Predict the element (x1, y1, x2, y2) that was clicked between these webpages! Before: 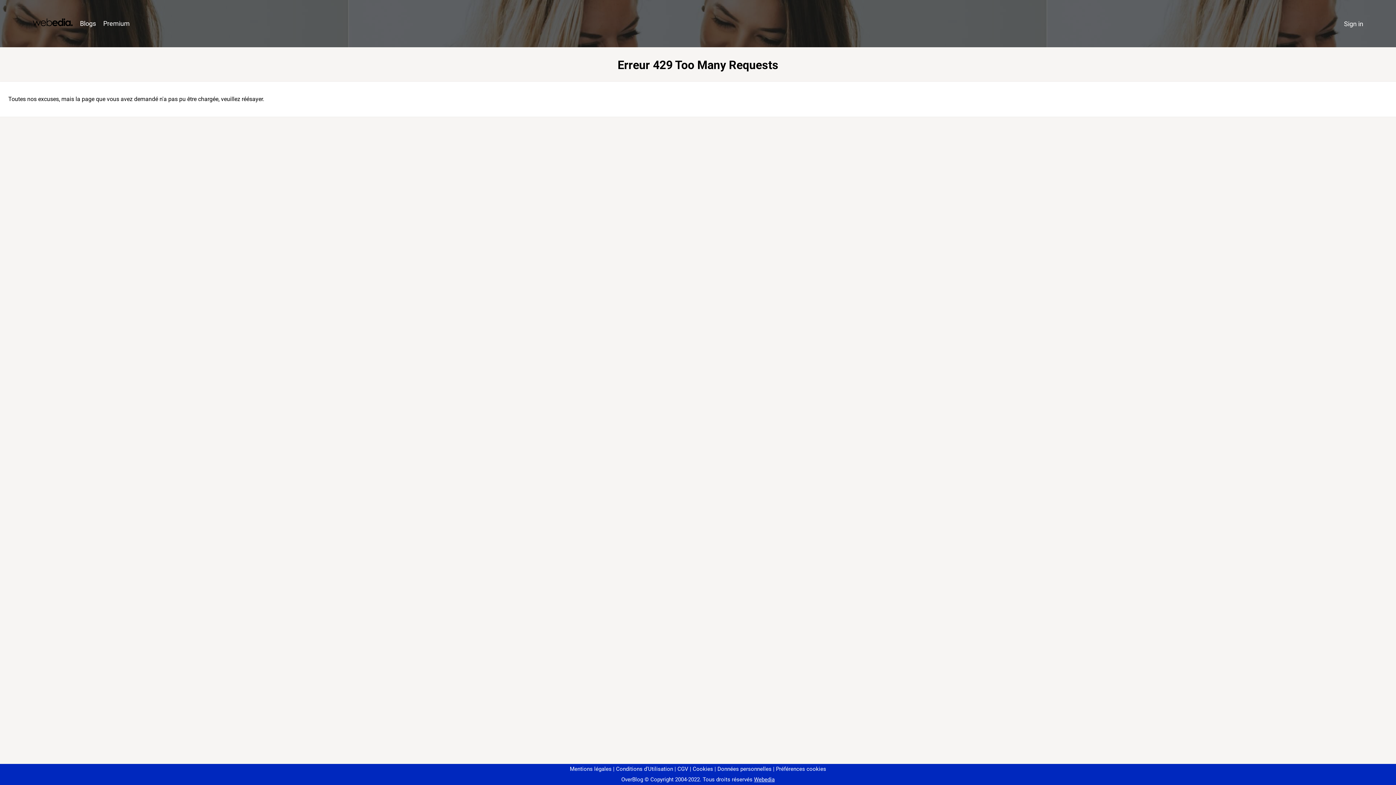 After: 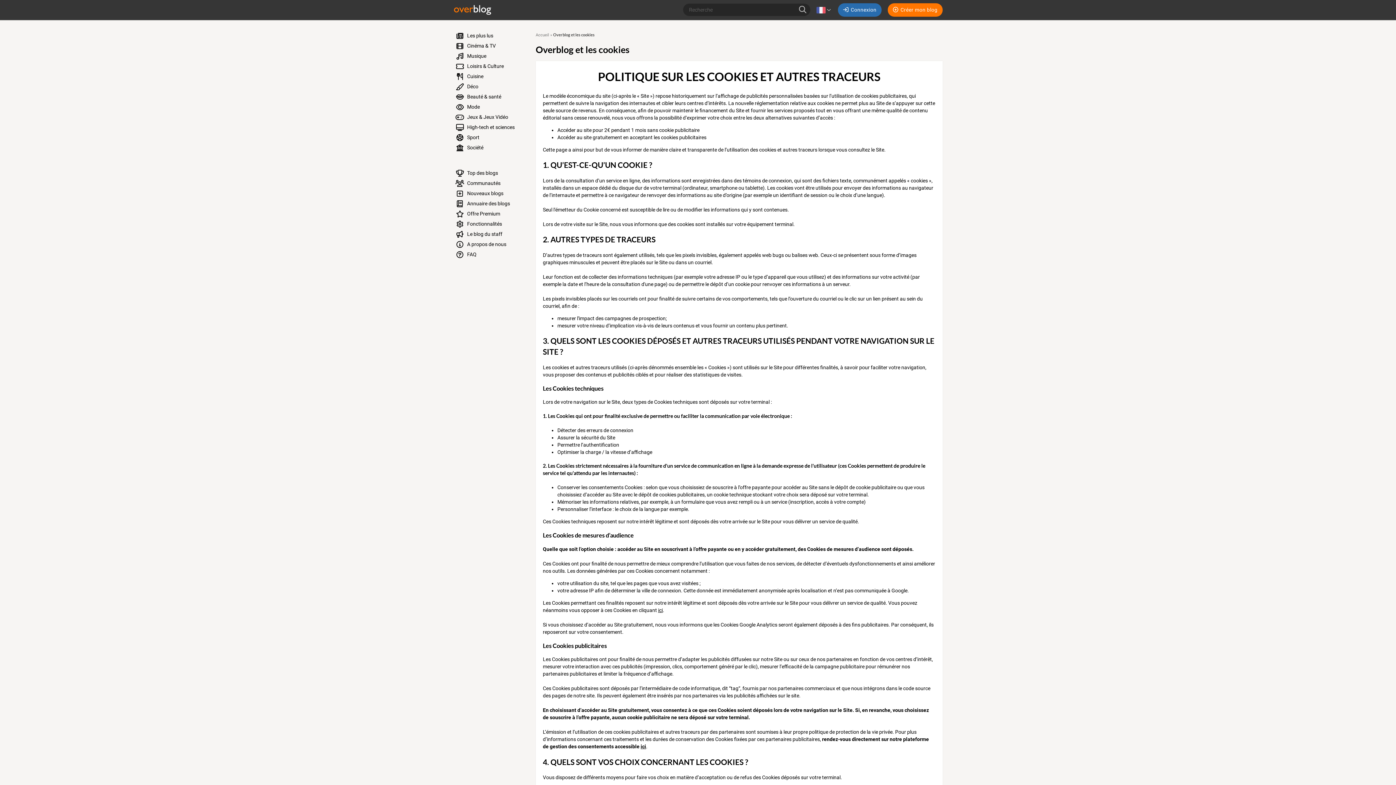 Action: label: Cookies bbox: (690, 766, 713, 772)